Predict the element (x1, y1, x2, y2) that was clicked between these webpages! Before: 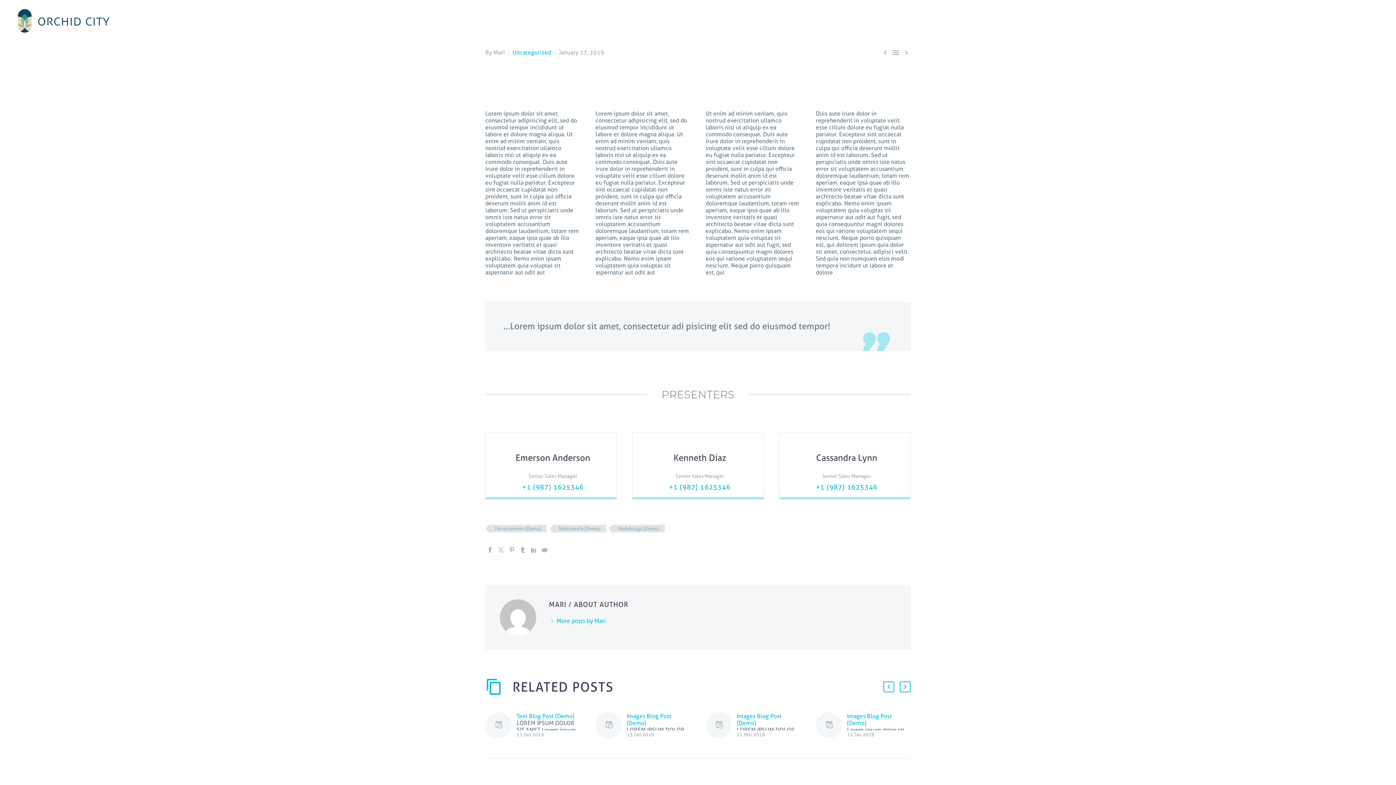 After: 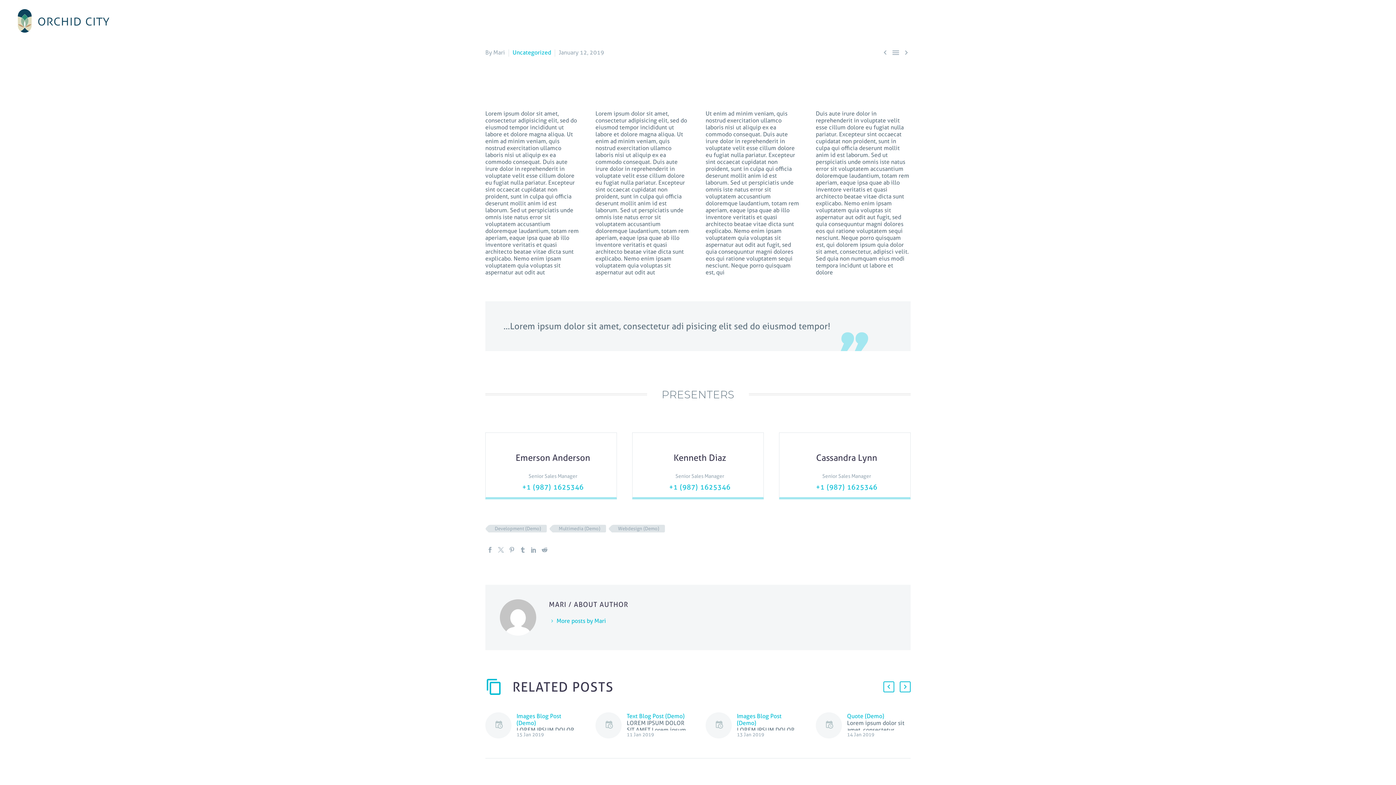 Action: bbox: (816, 712, 847, 740)